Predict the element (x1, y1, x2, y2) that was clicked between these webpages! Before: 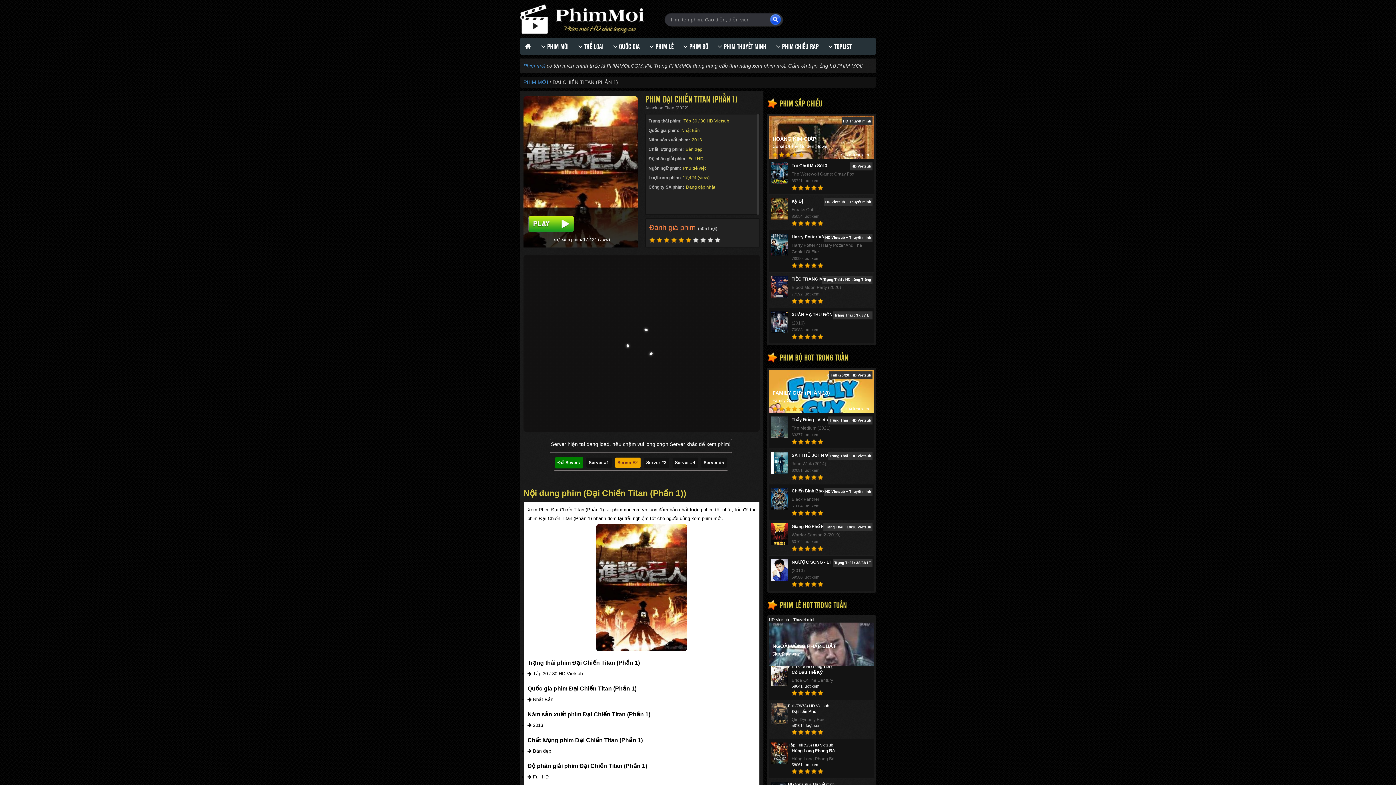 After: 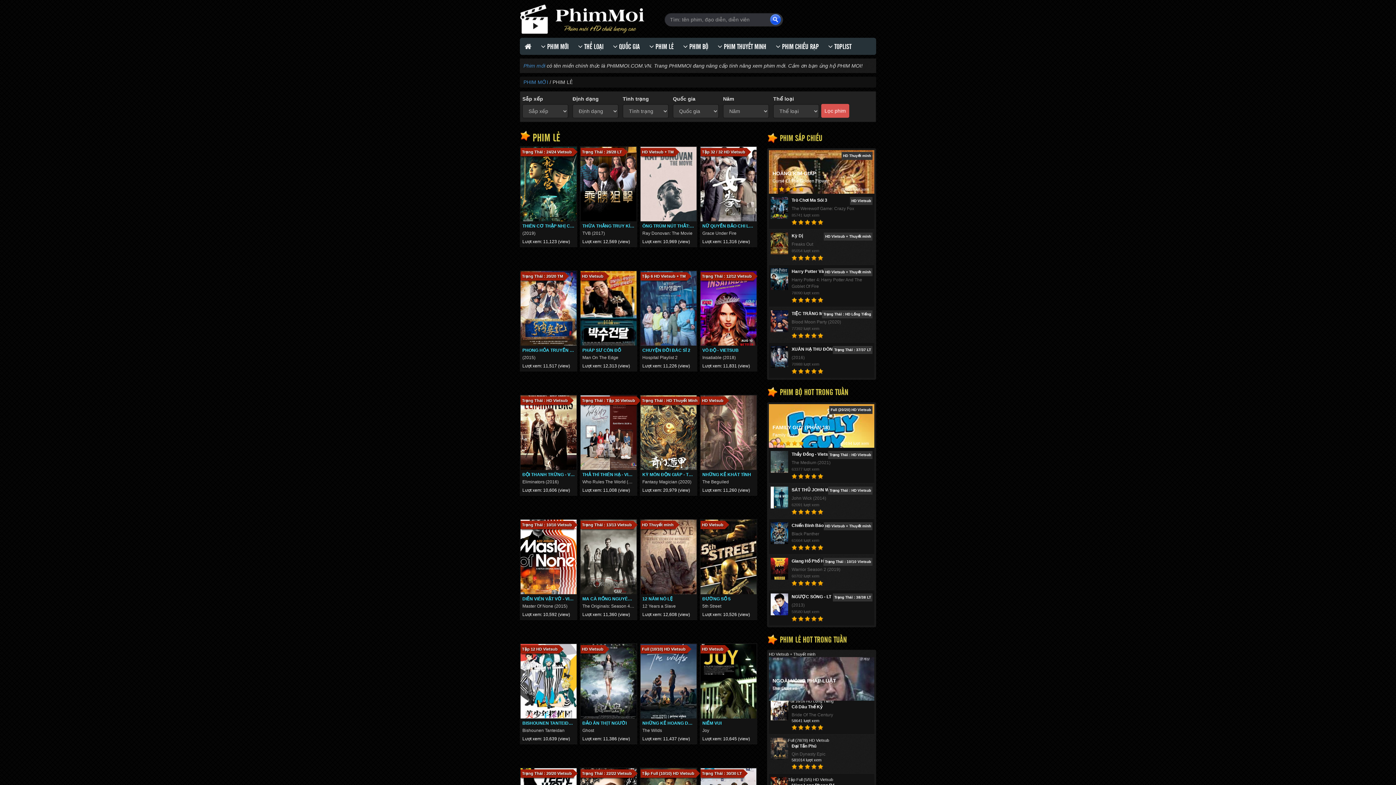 Action: bbox: (644, 38, 678, 54) label:  PHIM LẺ